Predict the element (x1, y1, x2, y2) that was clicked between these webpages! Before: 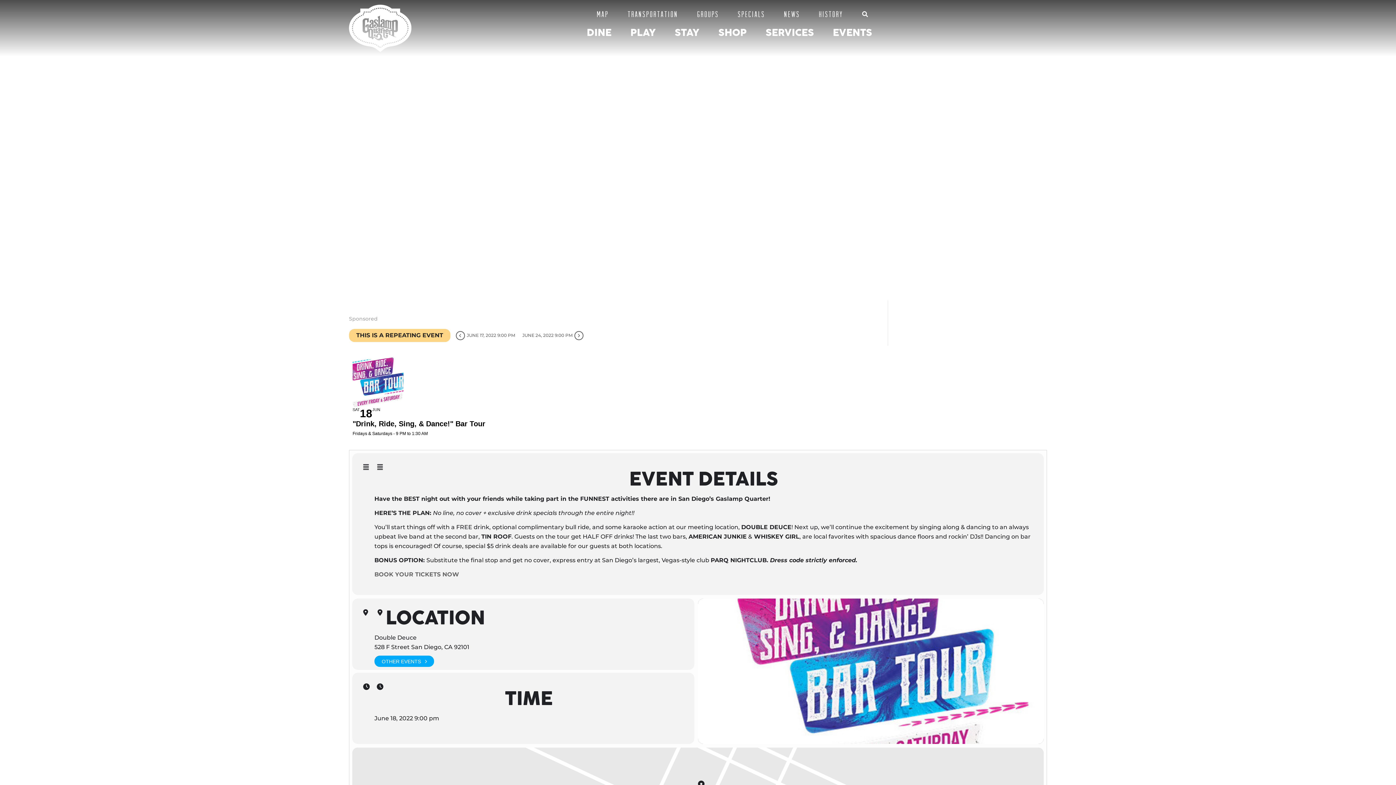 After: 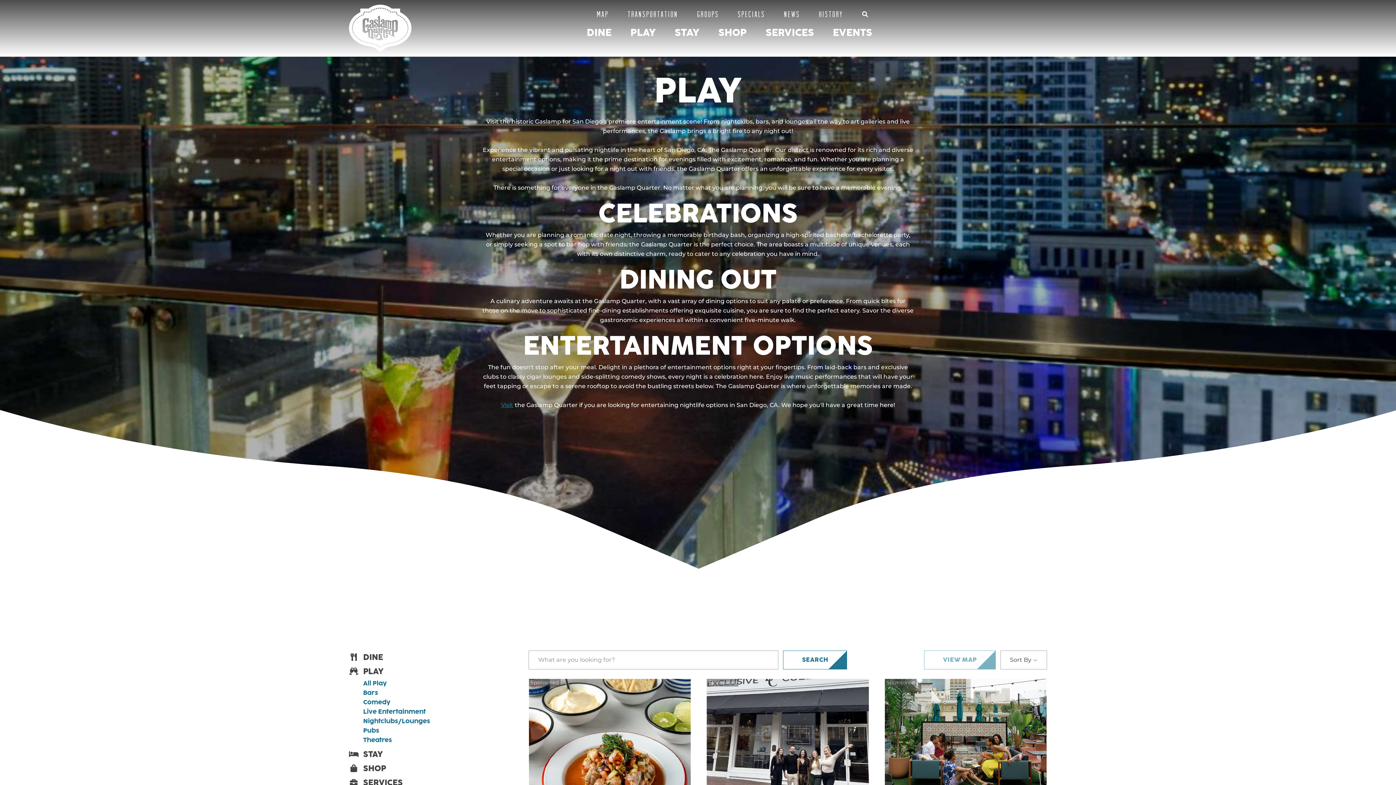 Action: bbox: (630, 26, 656, 40) label: PLAY